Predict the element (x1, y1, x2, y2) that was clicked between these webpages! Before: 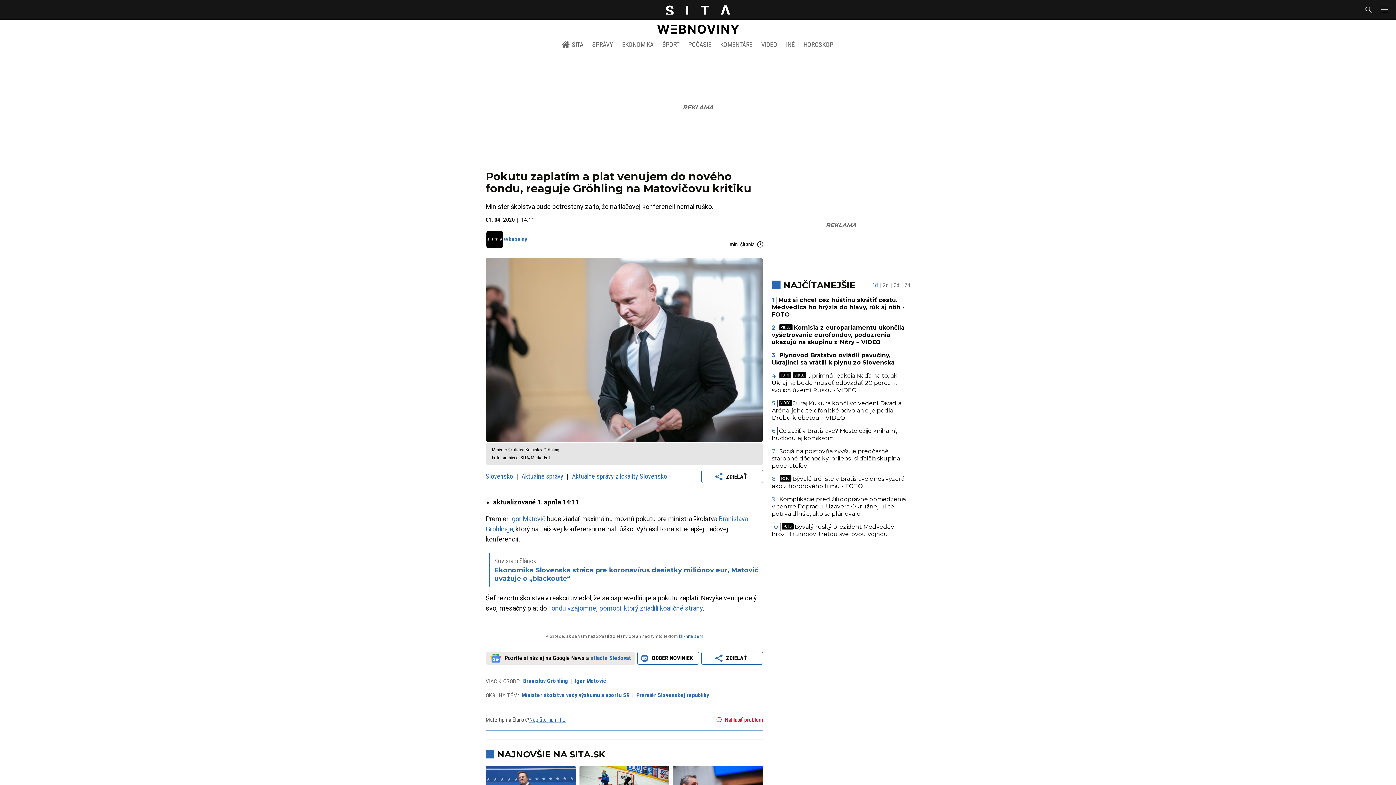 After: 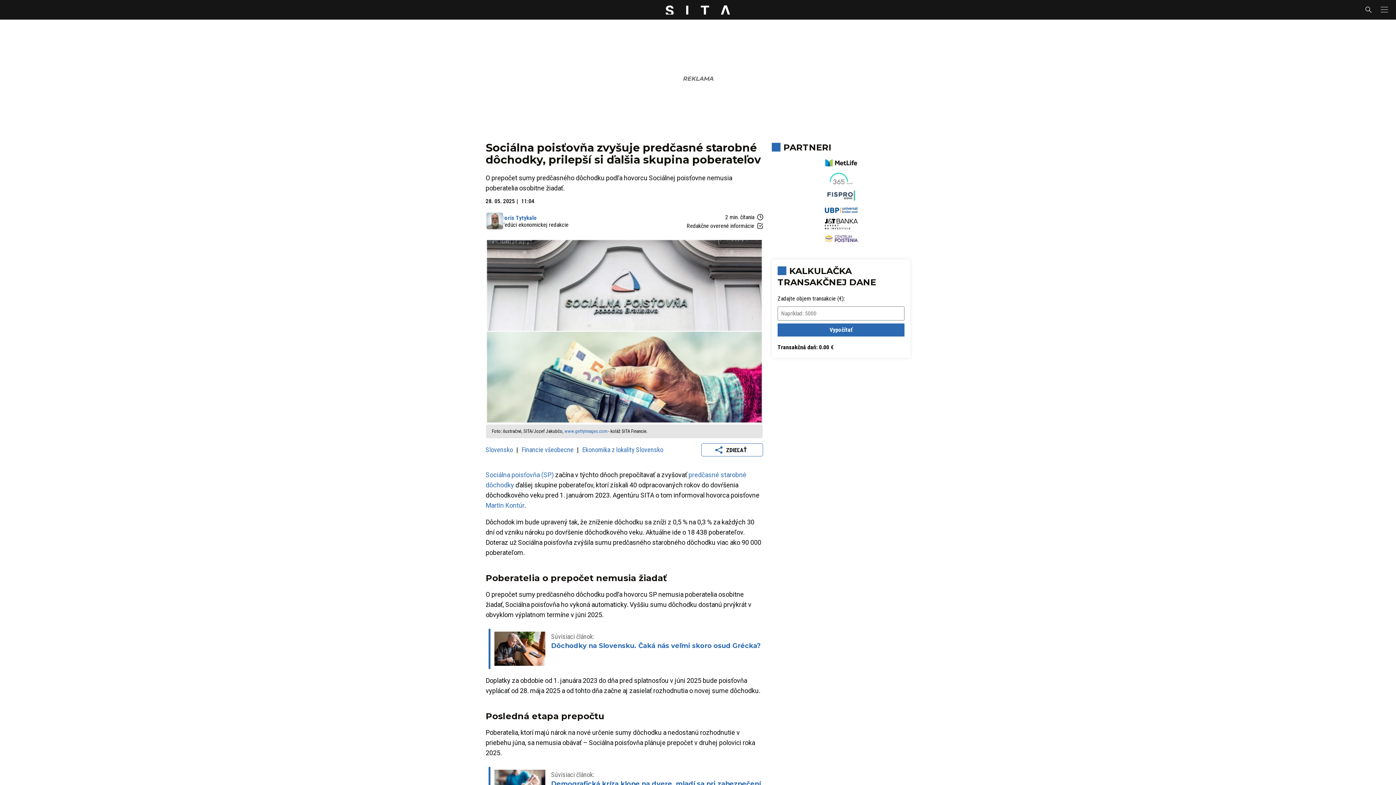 Action: label: Sociálna poisťovňa zvyšuje predčasné starobné dôchodky, prilepší si ďalšia skupina poberateľov bbox: (772, 448, 900, 469)